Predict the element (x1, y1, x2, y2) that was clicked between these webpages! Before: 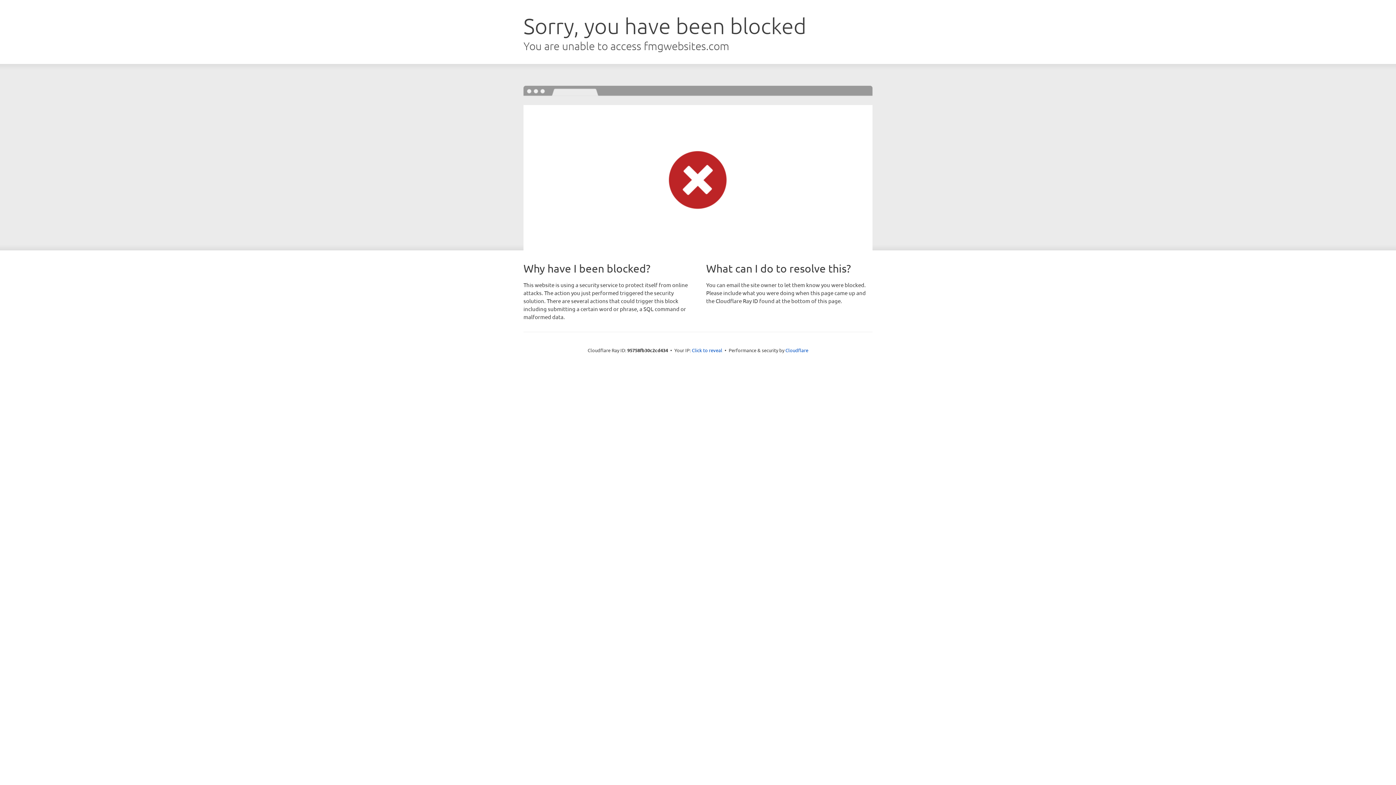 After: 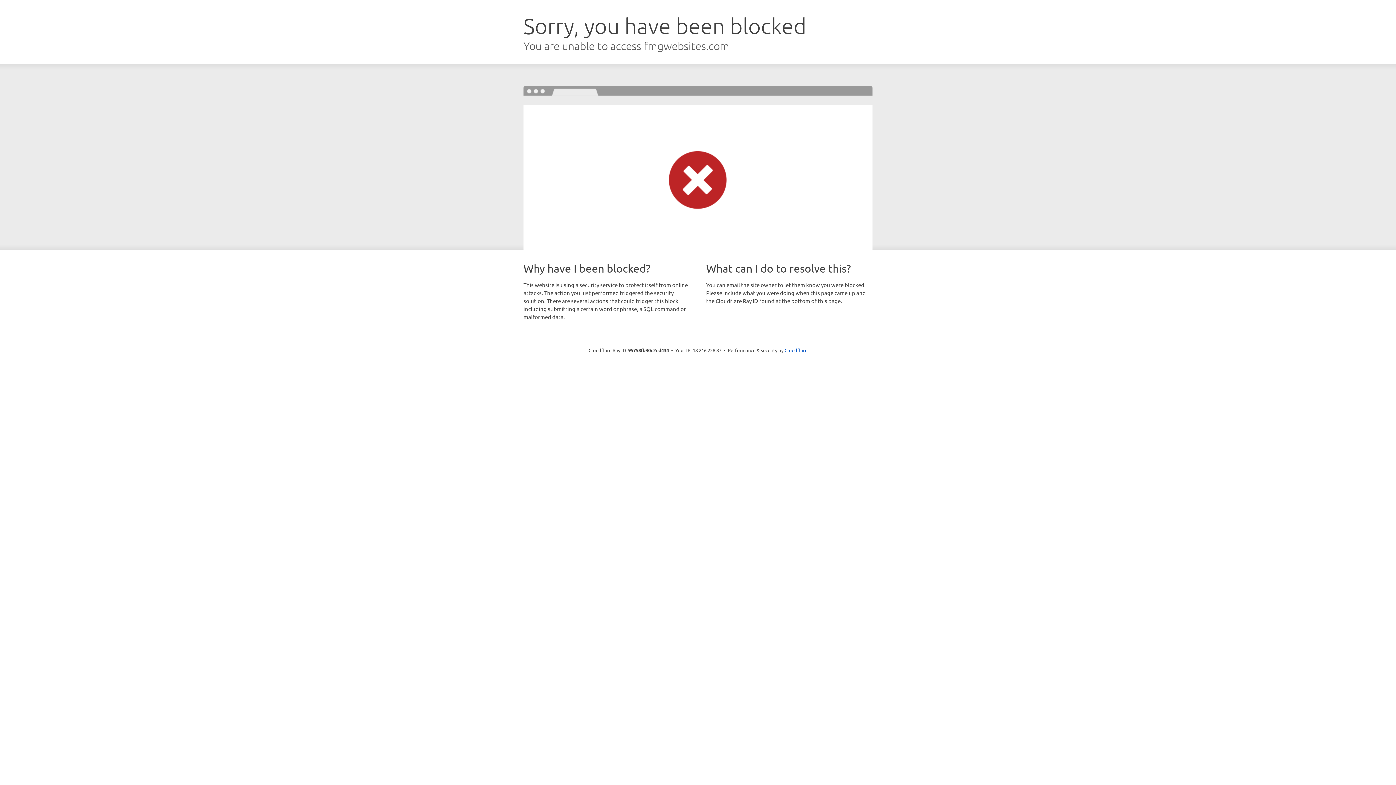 Action: label: Click to reveal bbox: (692, 346, 722, 353)